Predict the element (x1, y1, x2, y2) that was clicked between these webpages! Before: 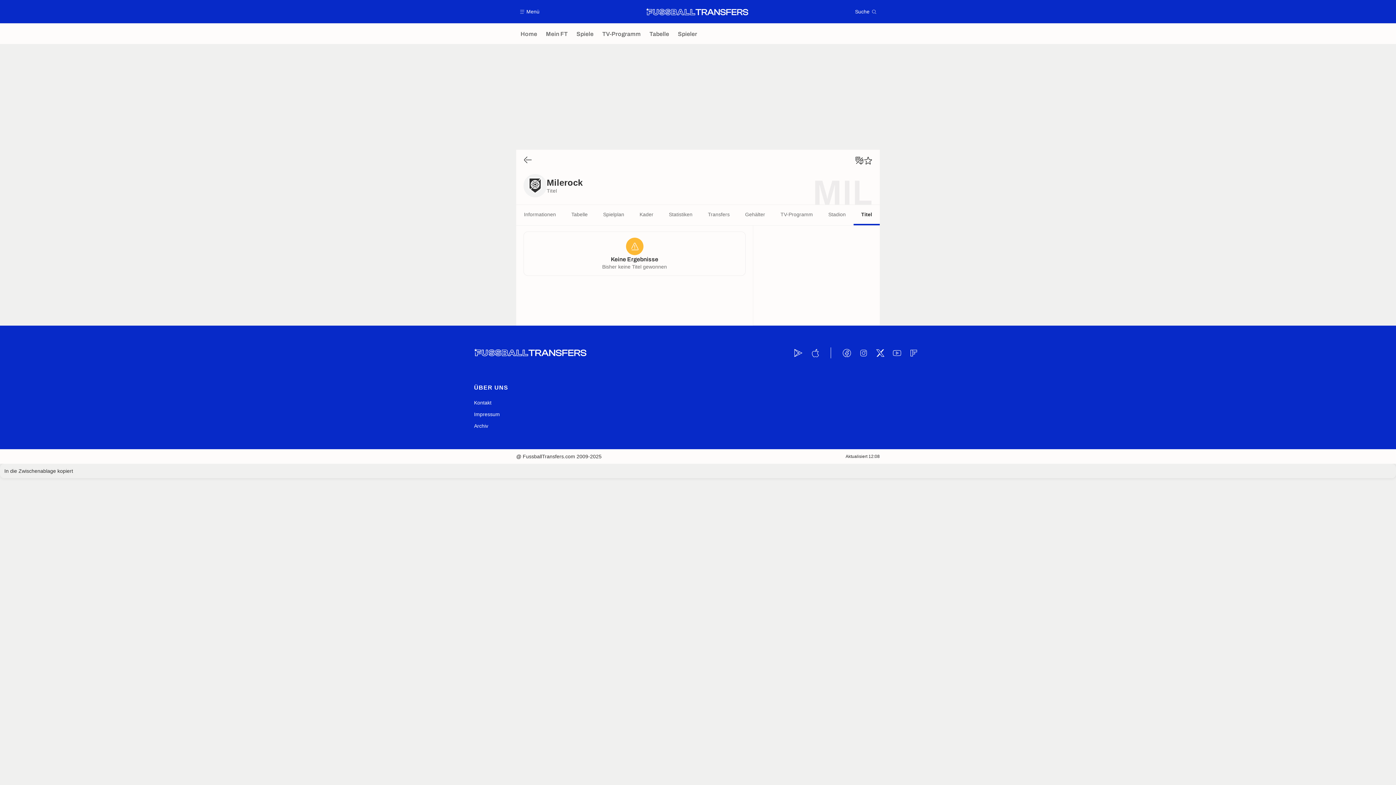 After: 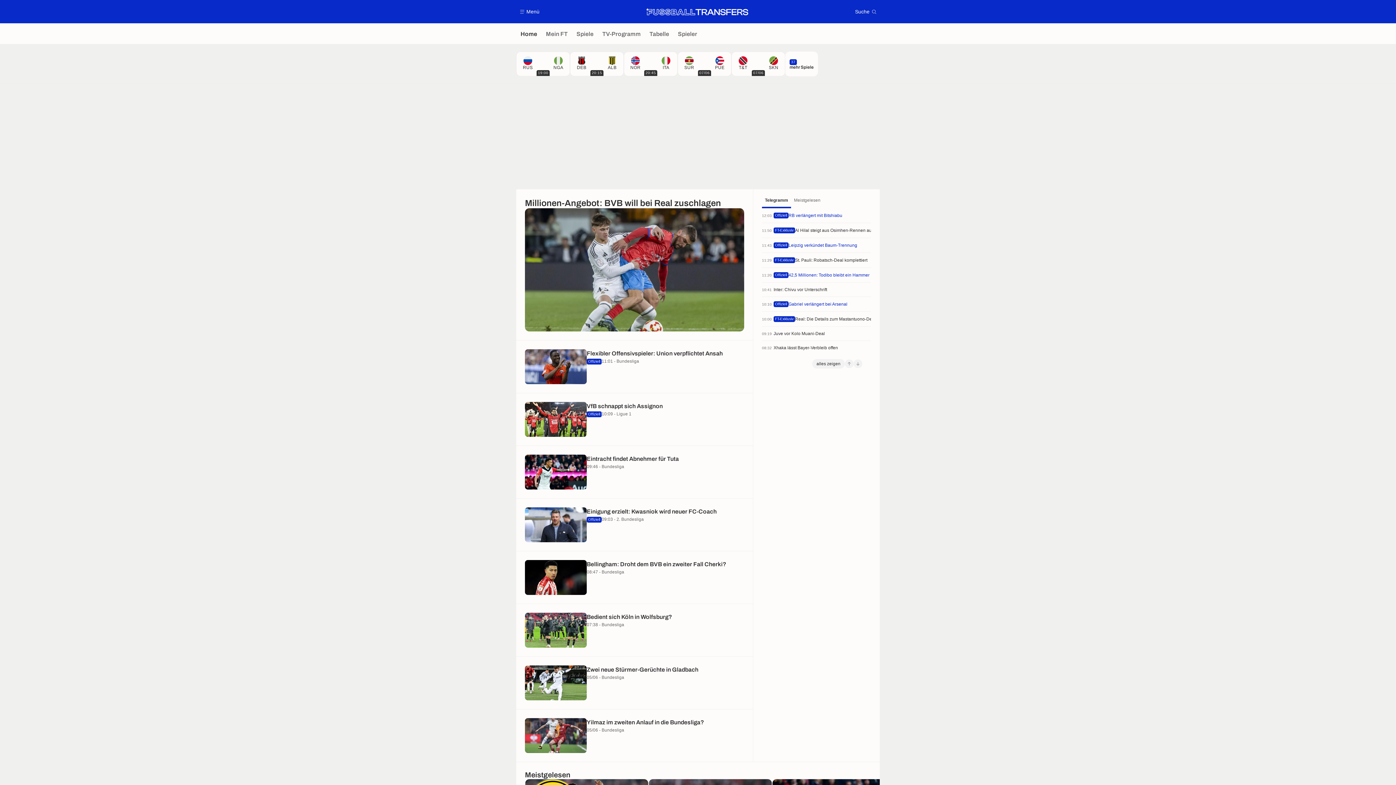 Action: bbox: (646, 7, 748, 16) label: Fussball Transfers: Aktuelle News und Gerüchte vom Transfermarkt